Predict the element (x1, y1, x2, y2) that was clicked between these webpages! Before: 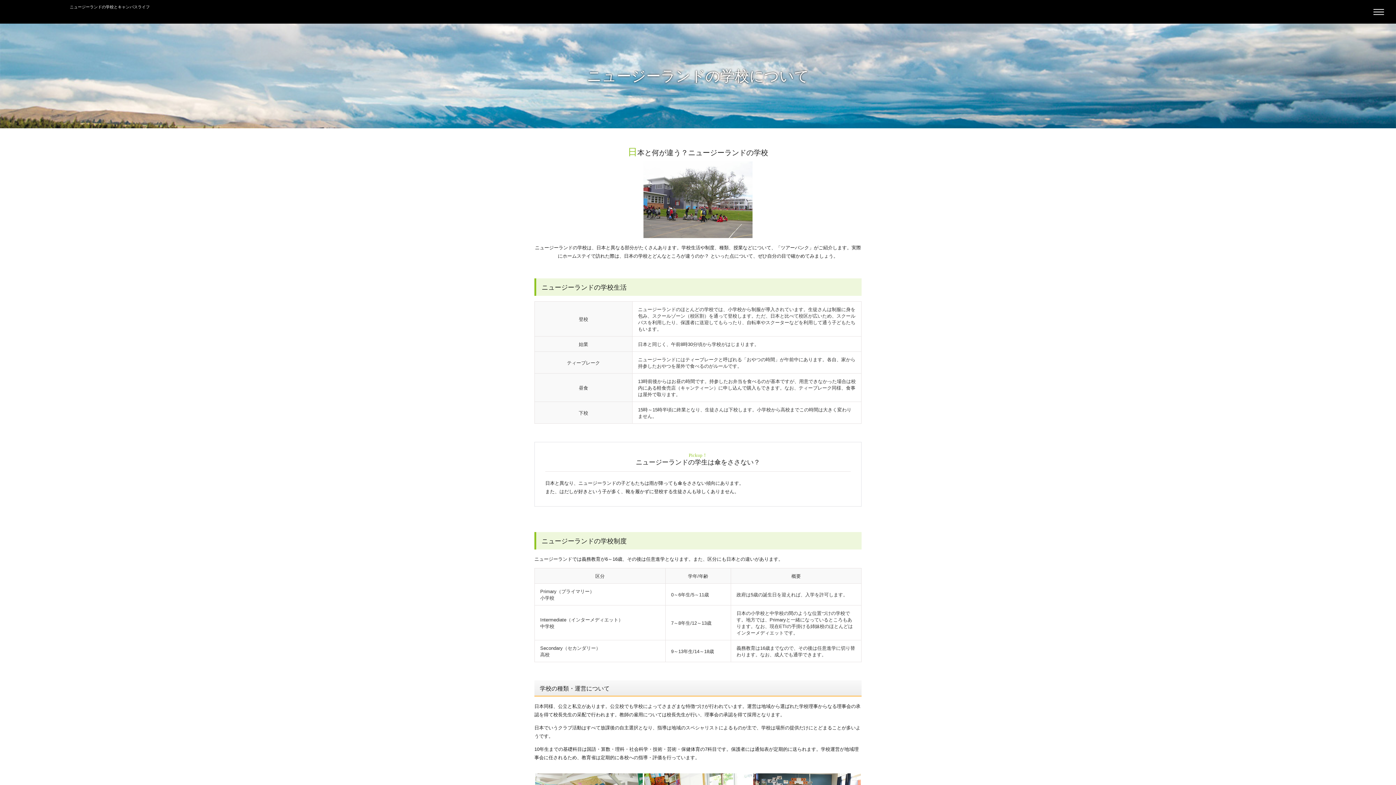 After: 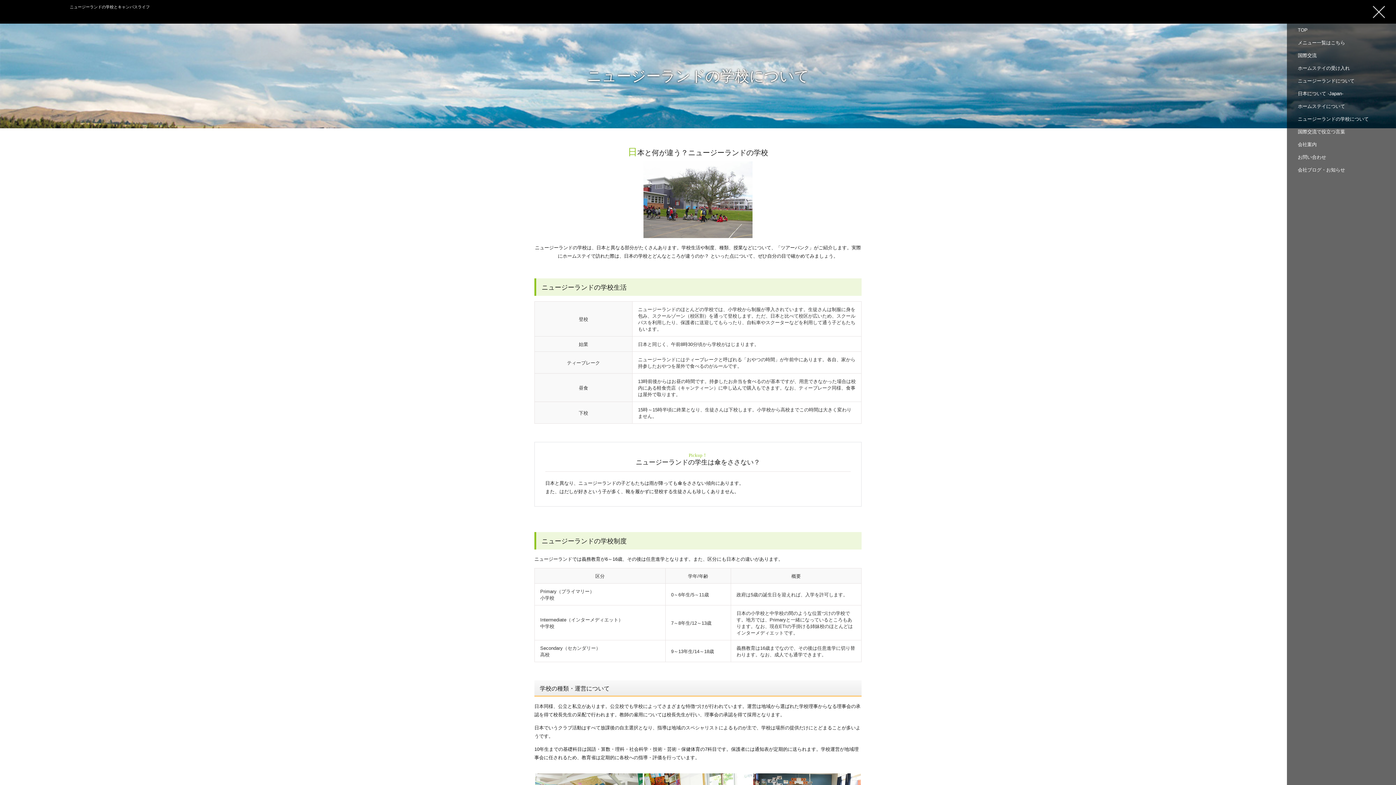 Action: bbox: (1372, 5, 1385, 18)